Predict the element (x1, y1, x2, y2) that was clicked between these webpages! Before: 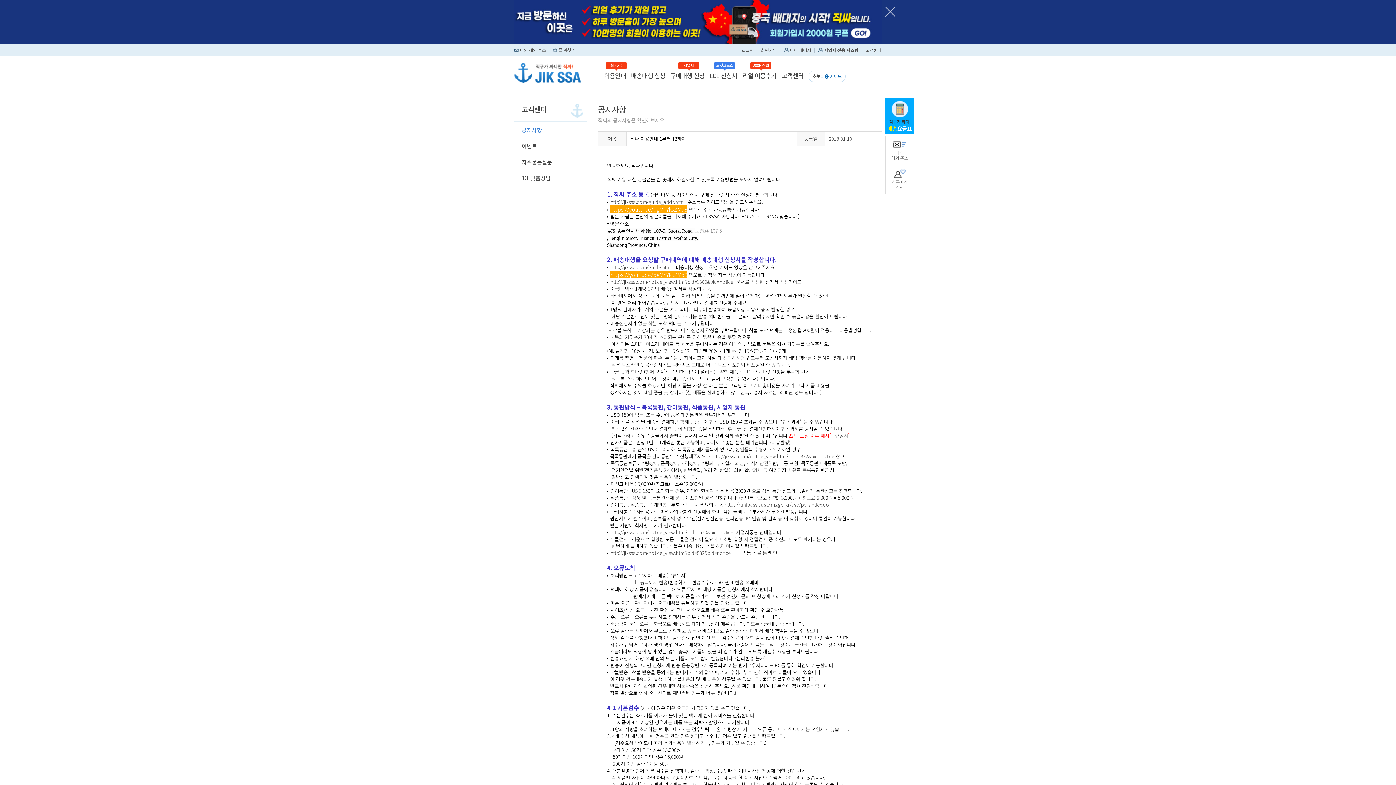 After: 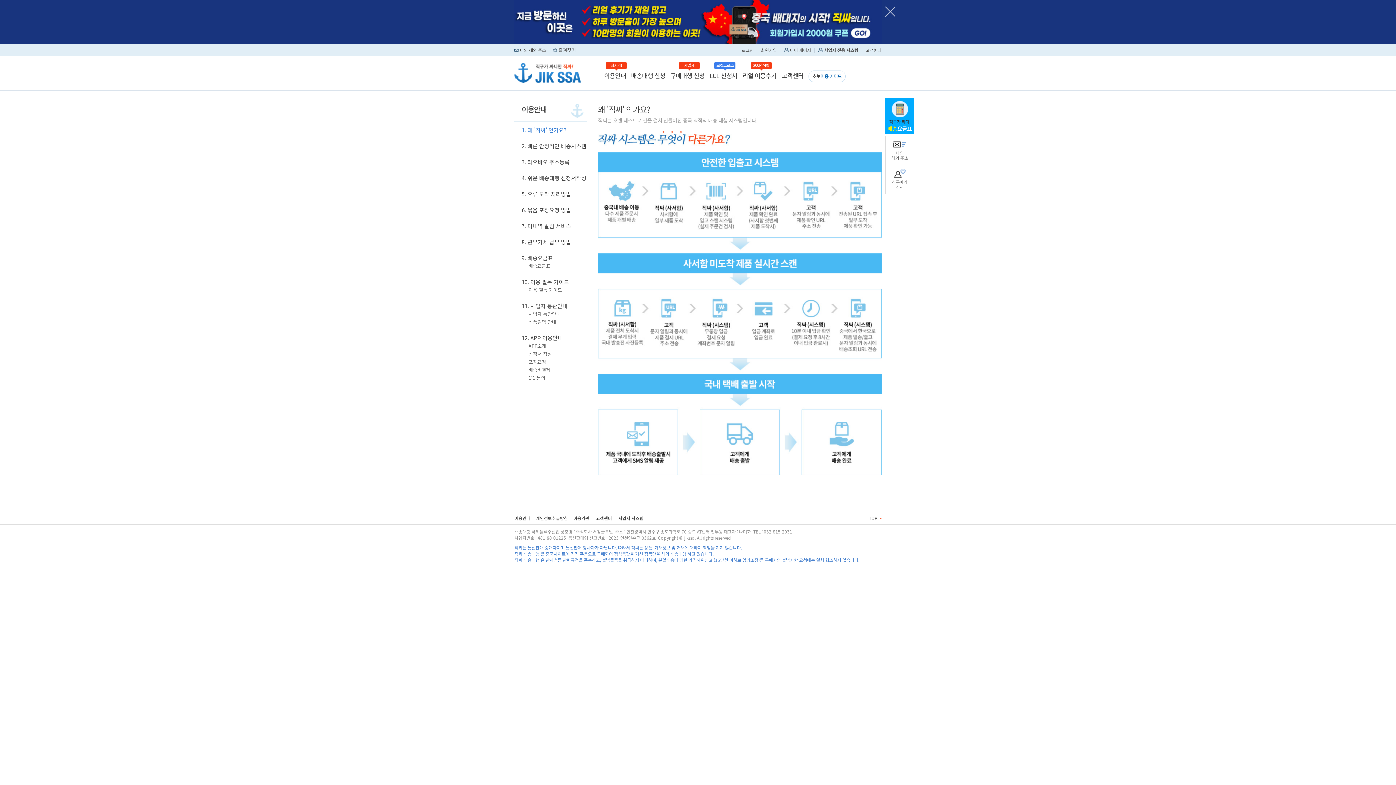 Action: bbox: (604, 70, 626, 80) label: 최저가!
이용안내